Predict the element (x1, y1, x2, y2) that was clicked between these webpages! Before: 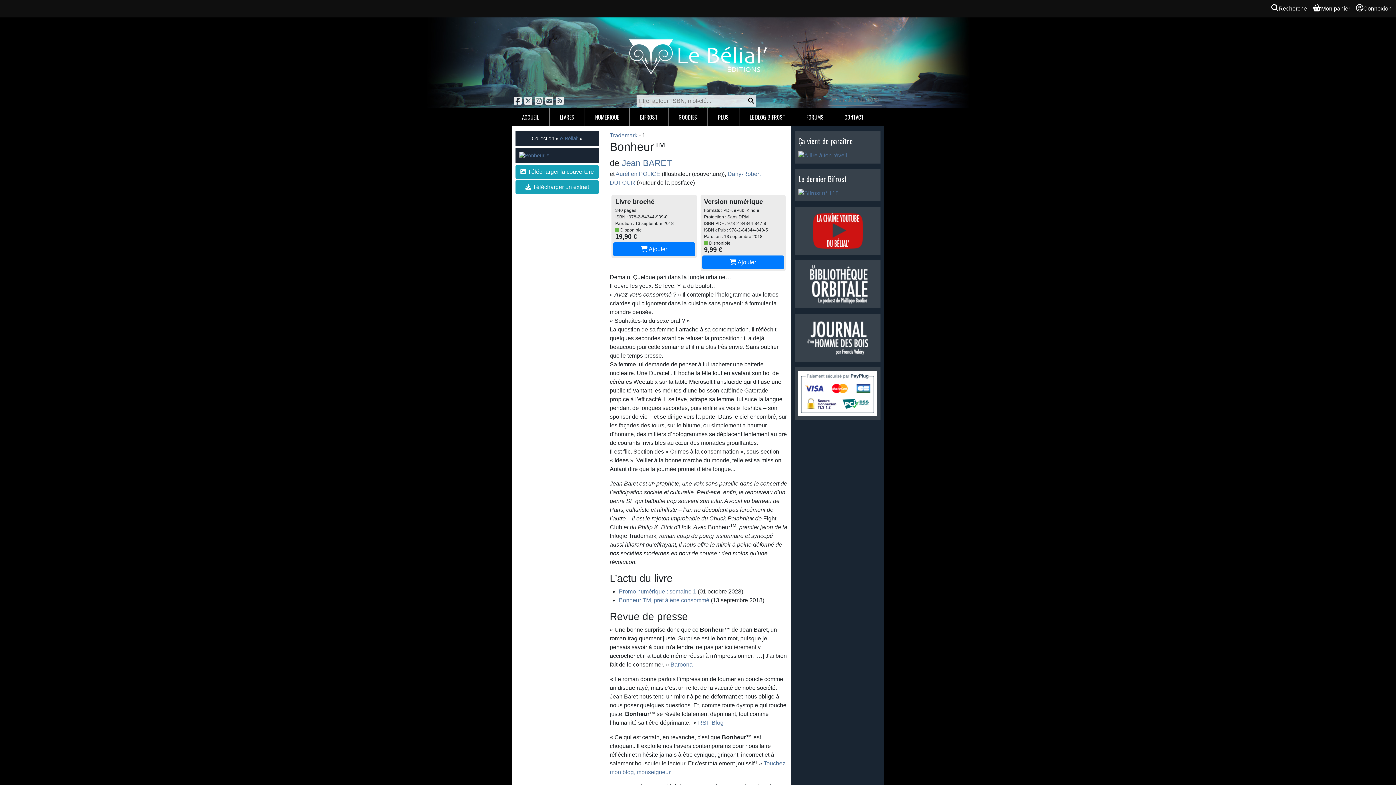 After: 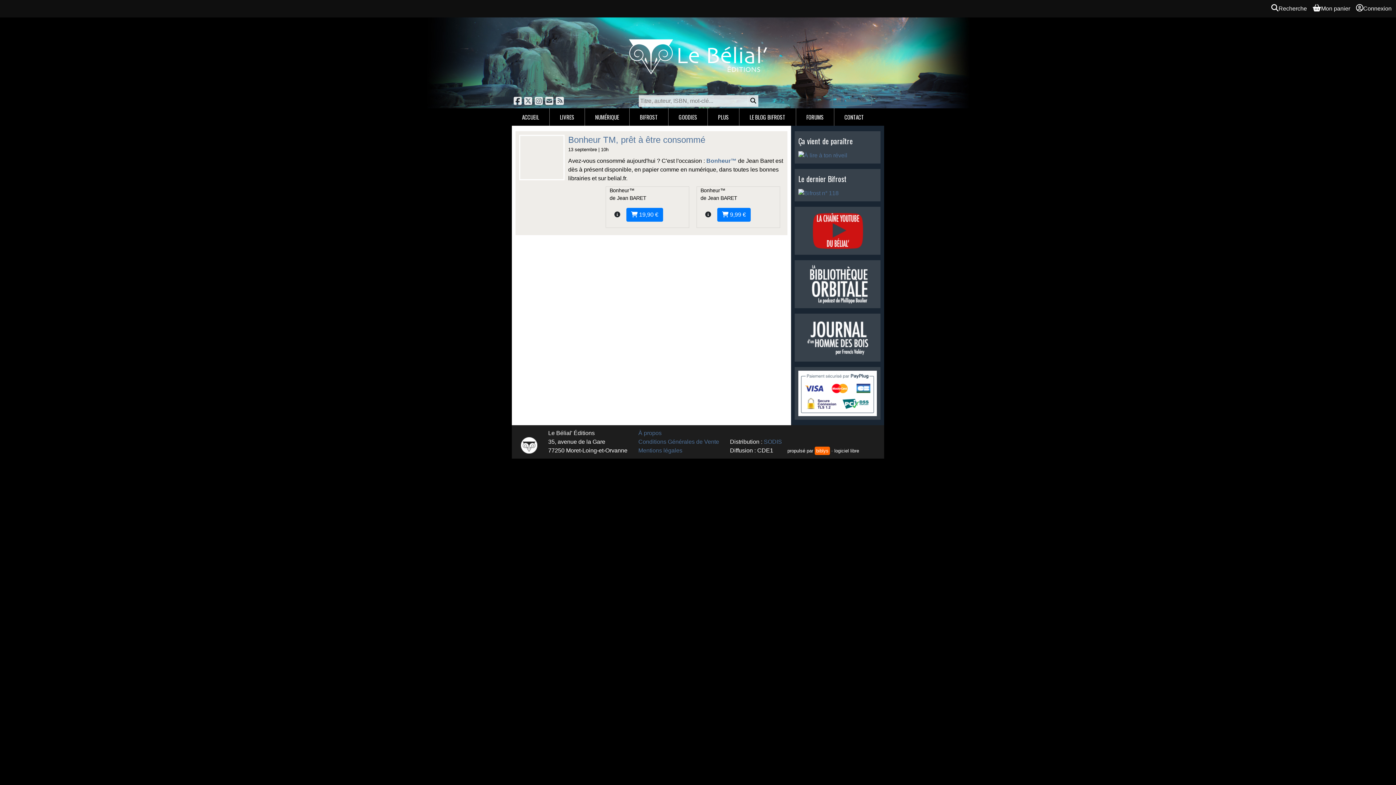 Action: bbox: (619, 597, 709, 603) label: Bonheur TM, prêt à être consommé